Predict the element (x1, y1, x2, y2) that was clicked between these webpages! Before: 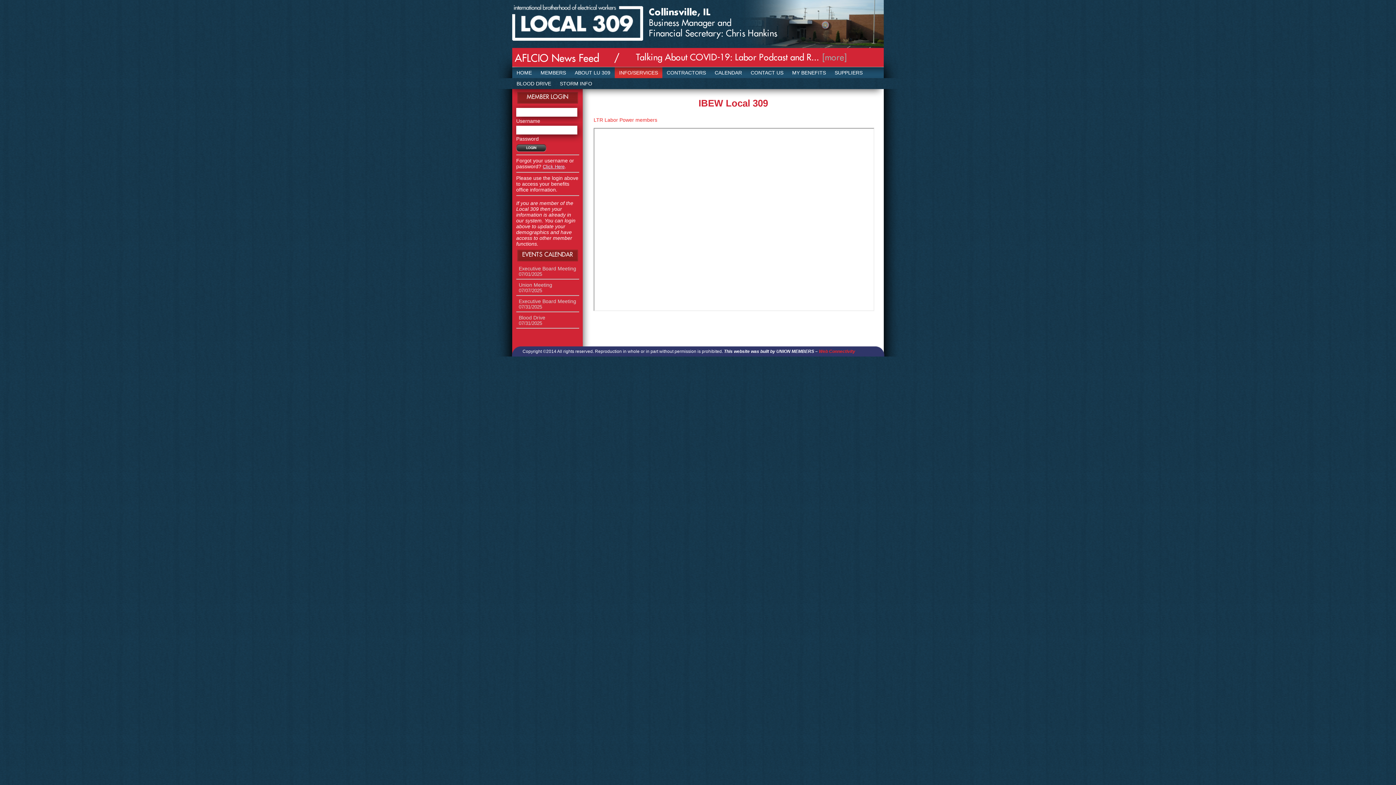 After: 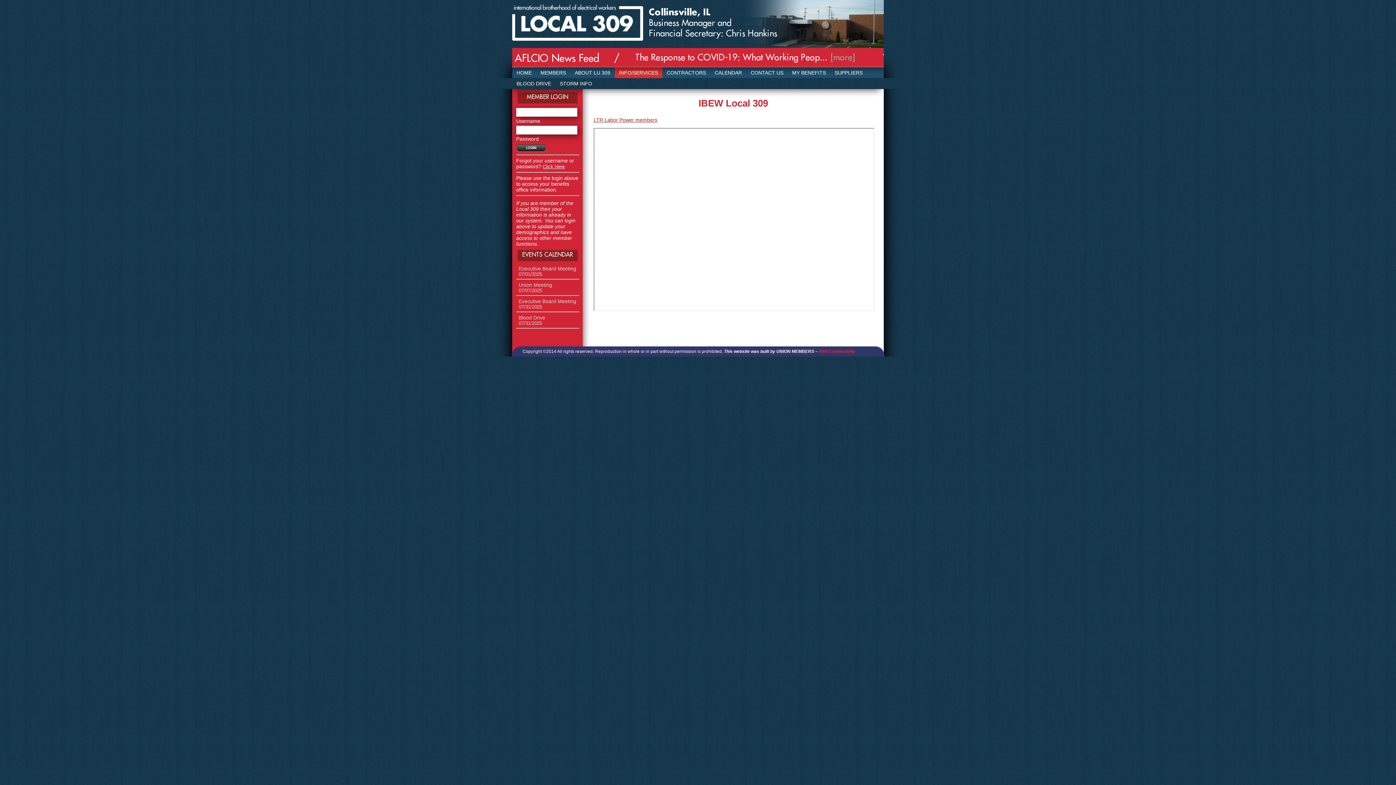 Action: bbox: (593, 117, 657, 122) label: LTR Labor Power members